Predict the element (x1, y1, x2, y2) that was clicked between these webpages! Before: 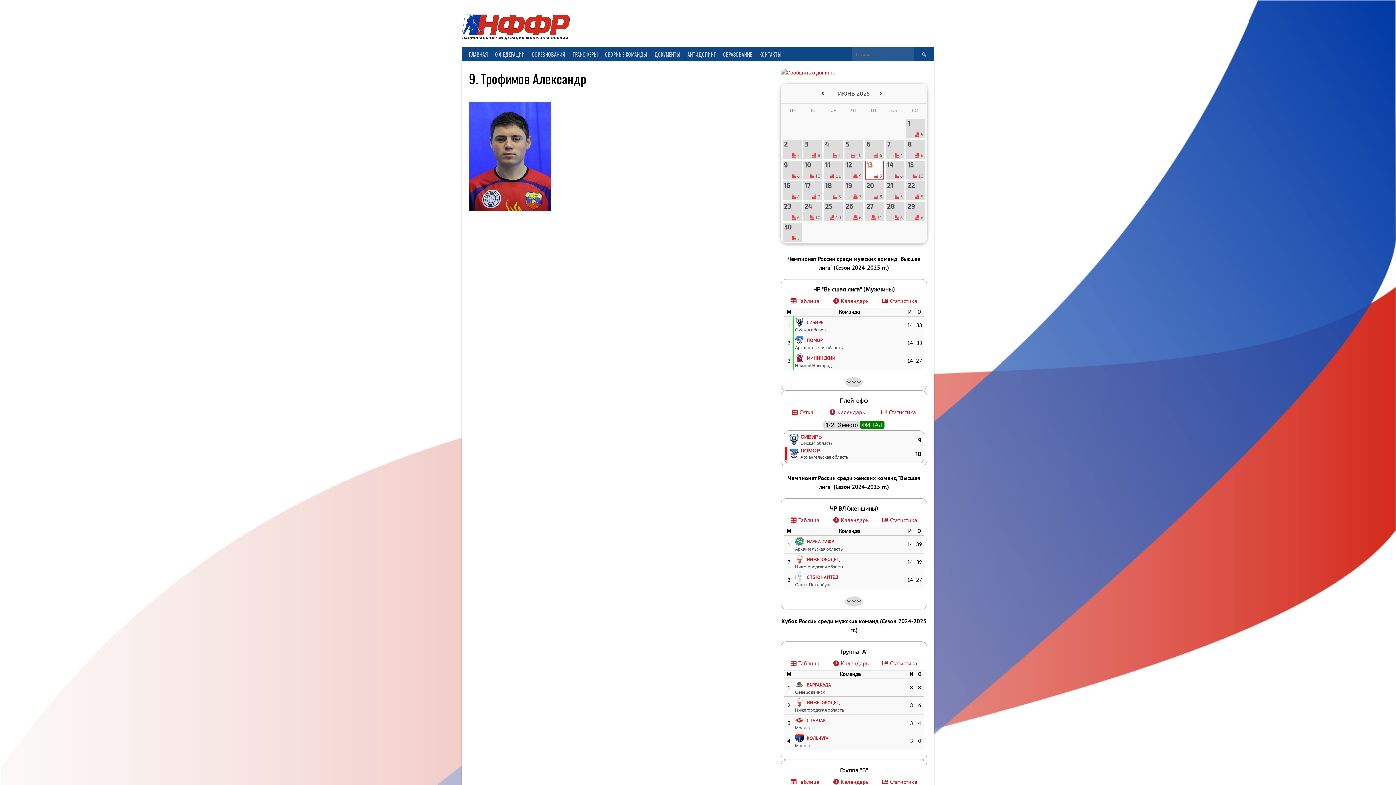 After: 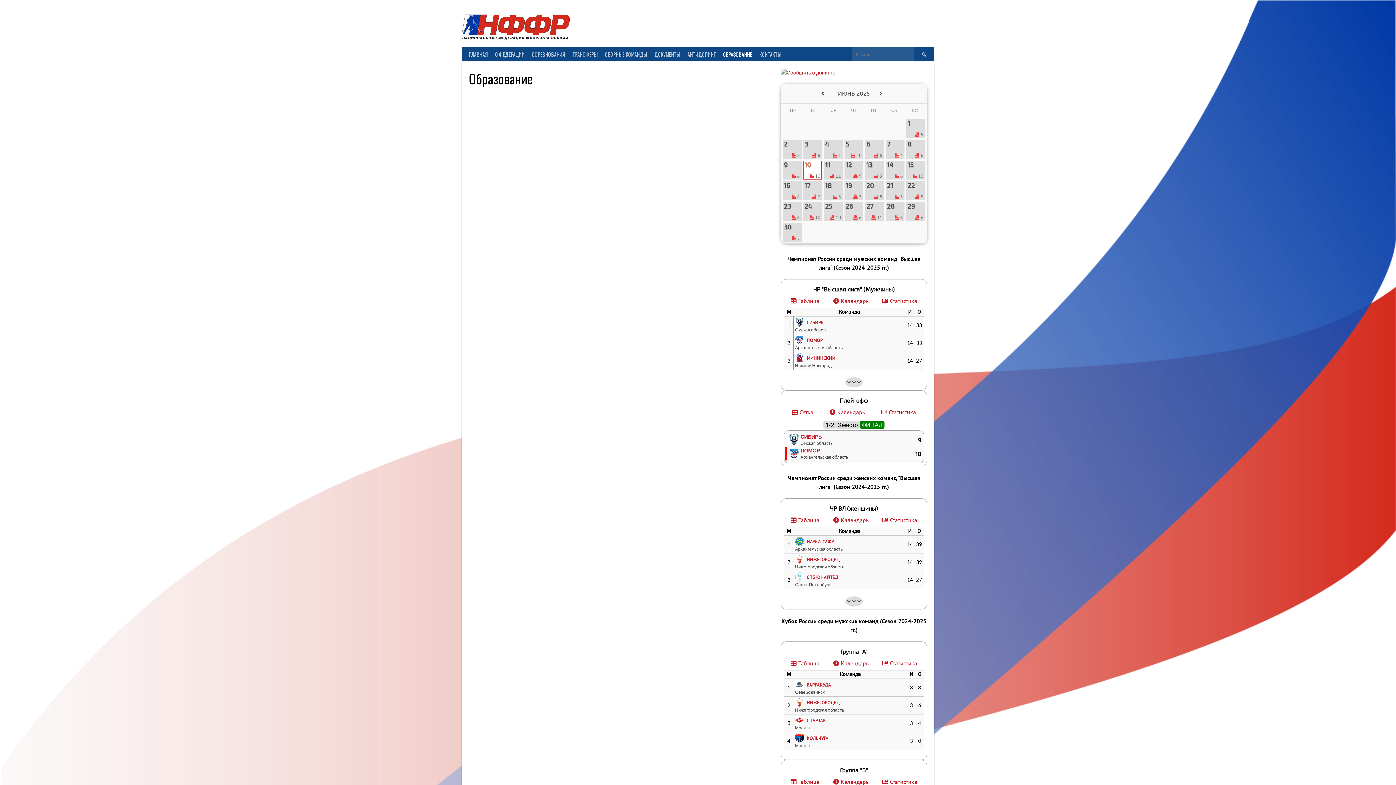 Action: label: ОБРАЗОВАНИЕ bbox: (719, 47, 756, 61)